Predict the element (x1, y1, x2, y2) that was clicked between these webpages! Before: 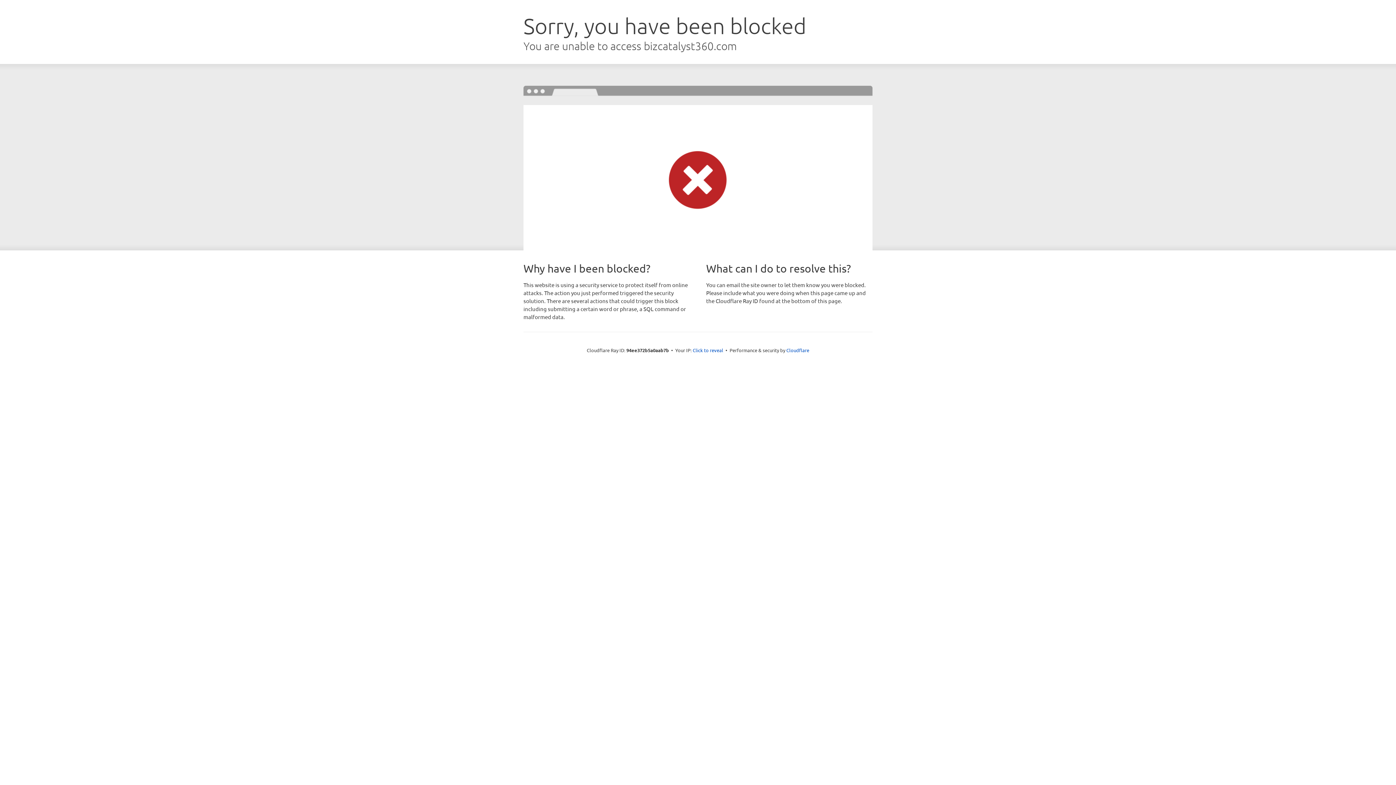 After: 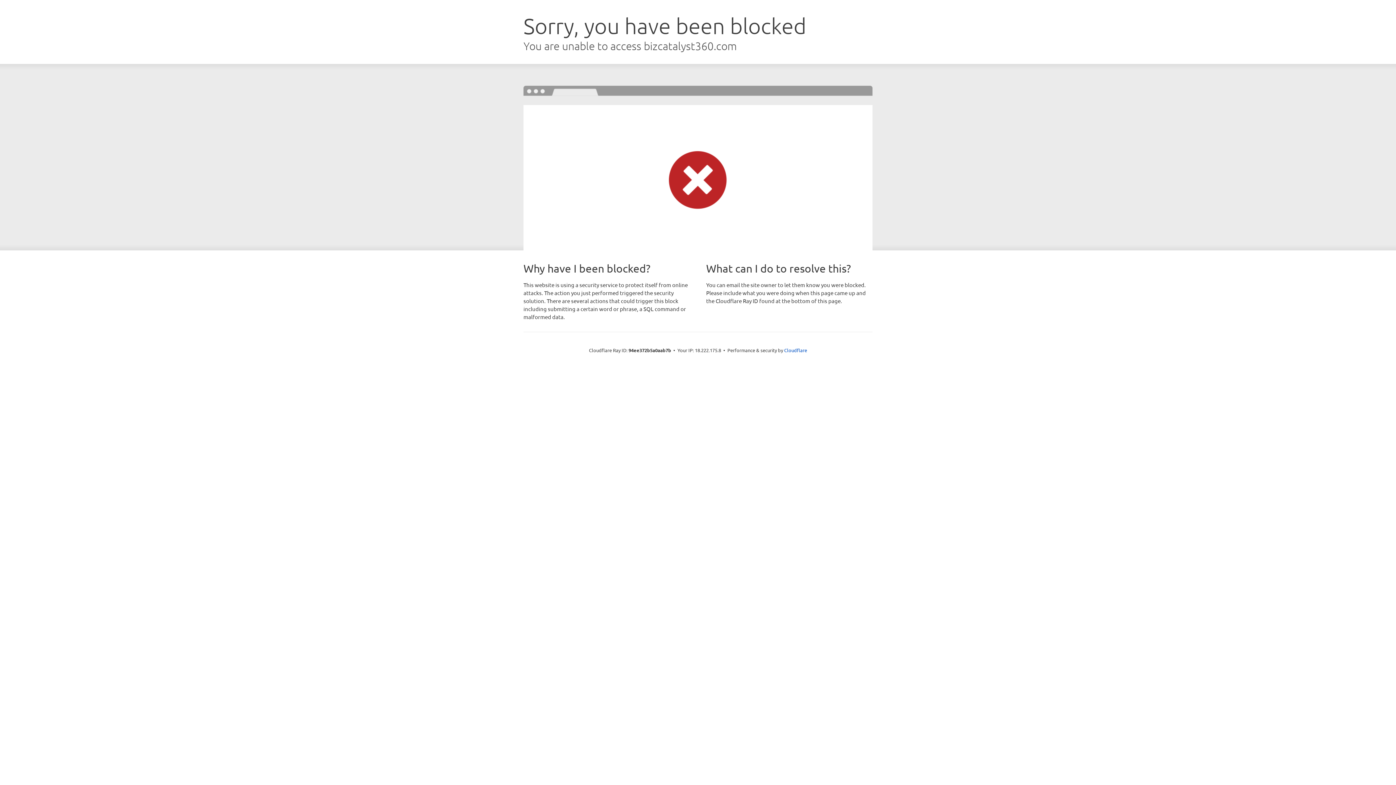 Action: bbox: (692, 346, 723, 353) label: Click to reveal